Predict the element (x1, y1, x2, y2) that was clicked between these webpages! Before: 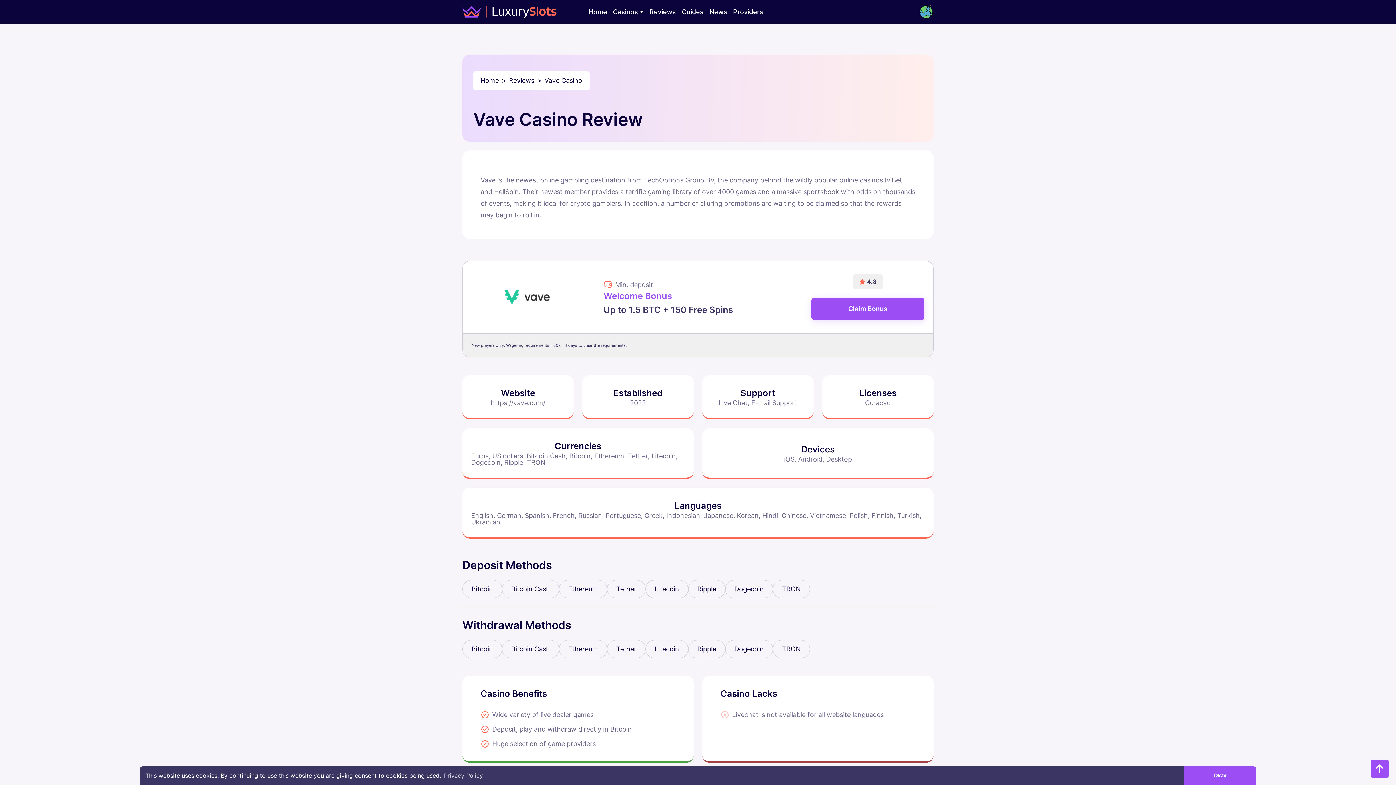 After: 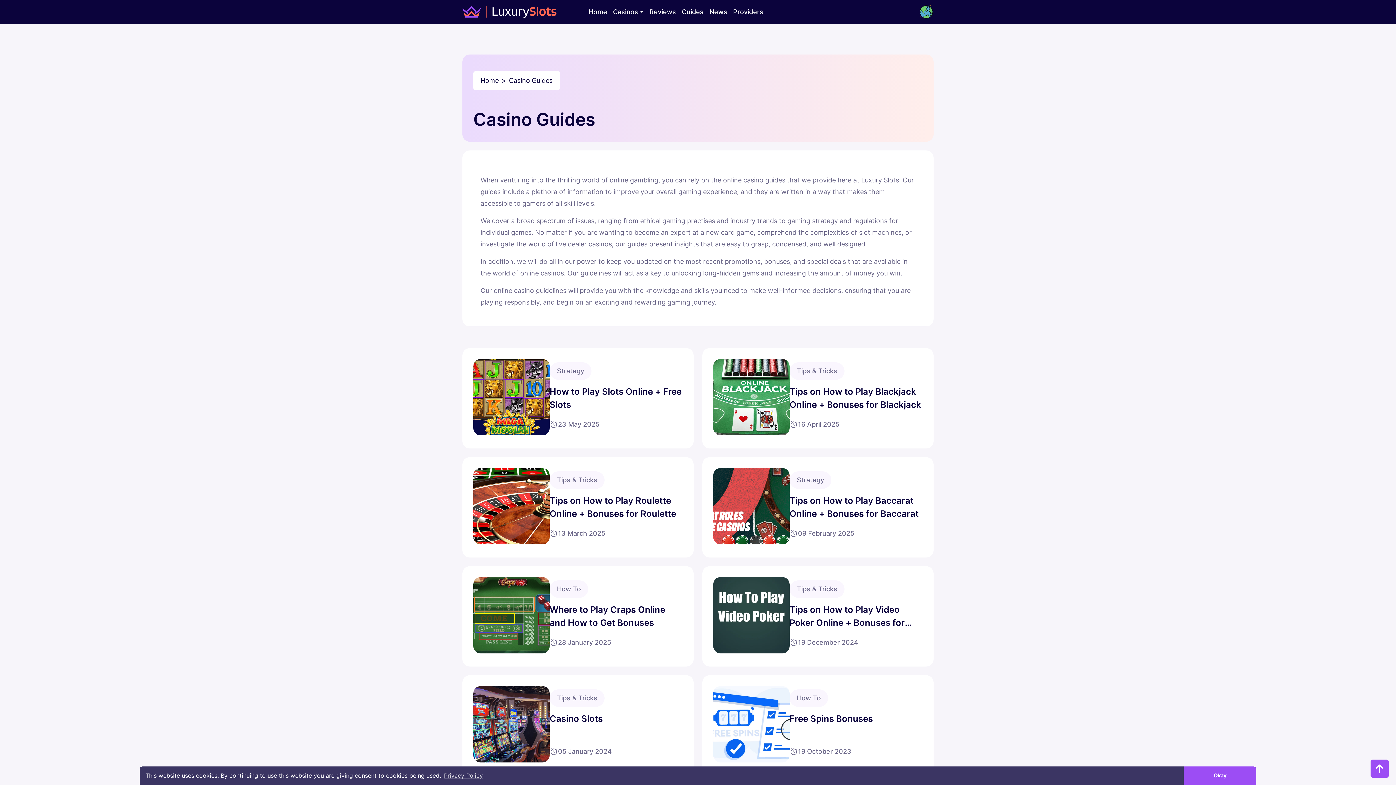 Action: bbox: (679, 4, 706, 19) label: Guides